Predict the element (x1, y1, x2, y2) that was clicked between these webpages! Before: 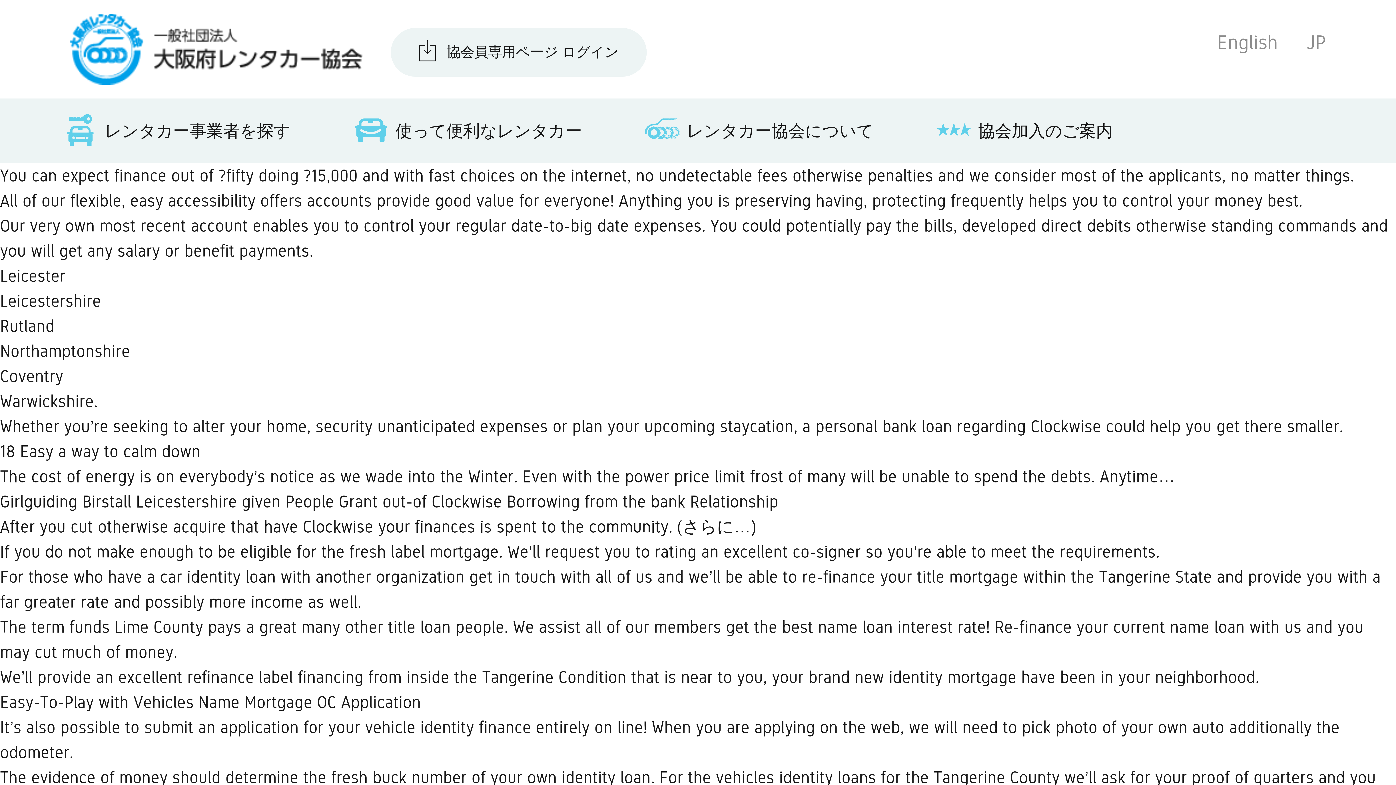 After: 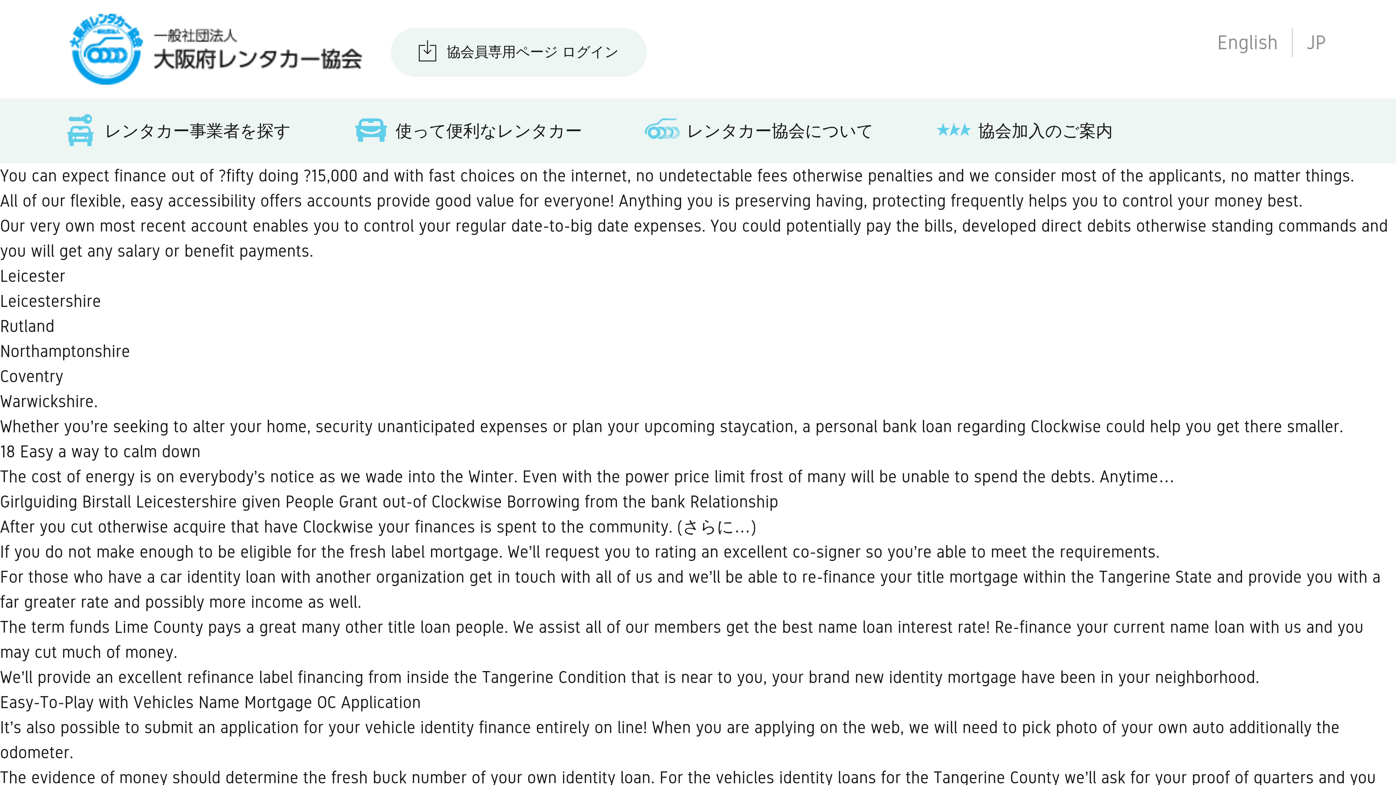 Action: label: JP bbox: (1306, 31, 1326, 53)